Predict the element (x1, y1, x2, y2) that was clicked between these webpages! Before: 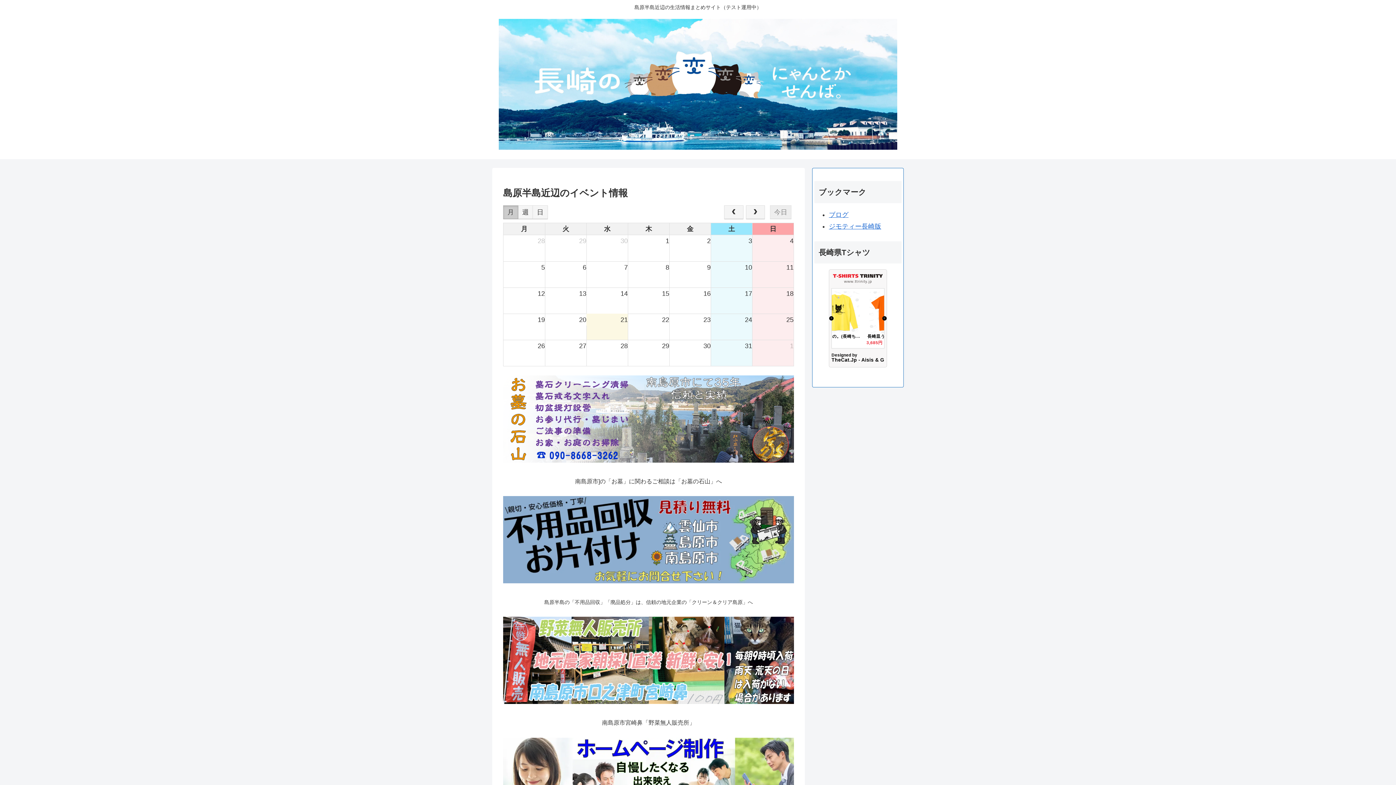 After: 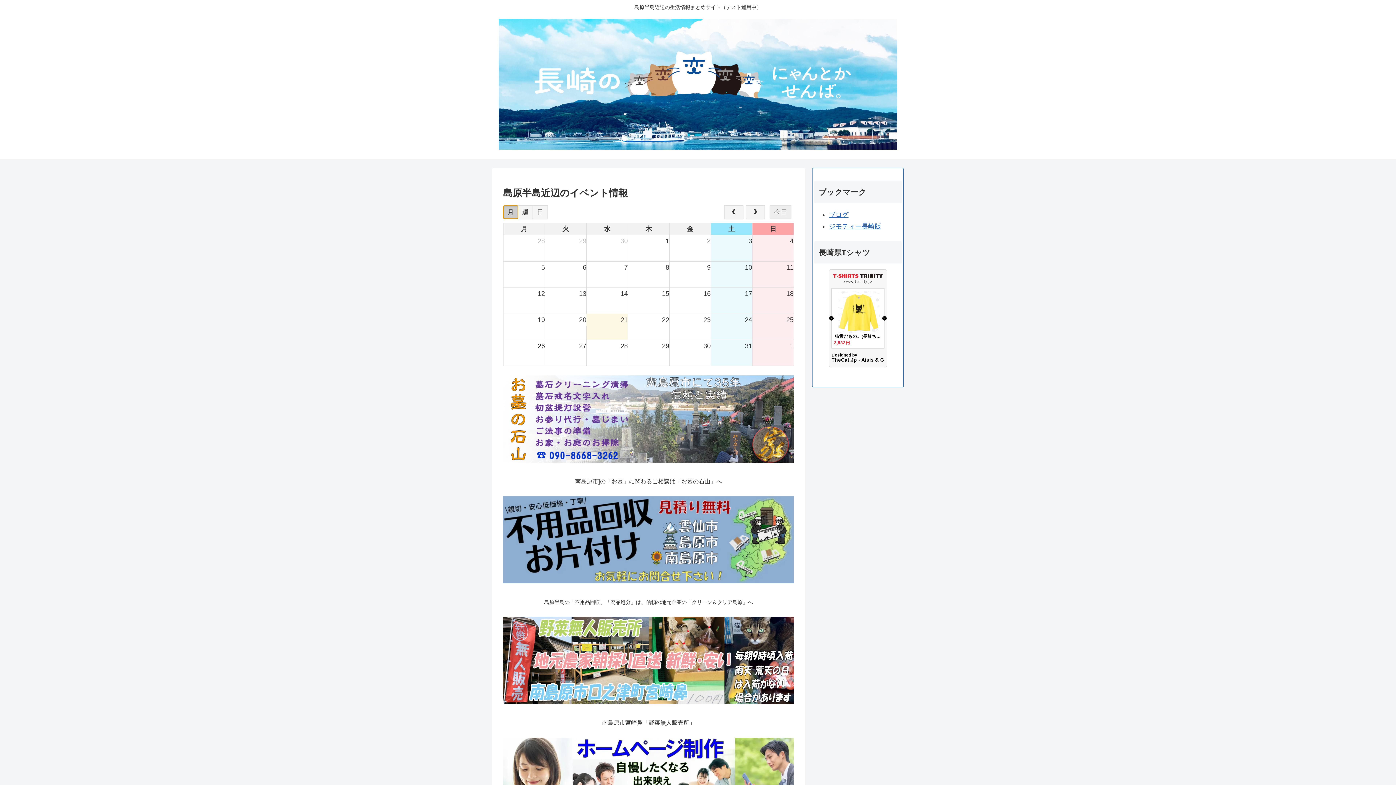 Action: label: 月 bbox: (503, 205, 518, 219)